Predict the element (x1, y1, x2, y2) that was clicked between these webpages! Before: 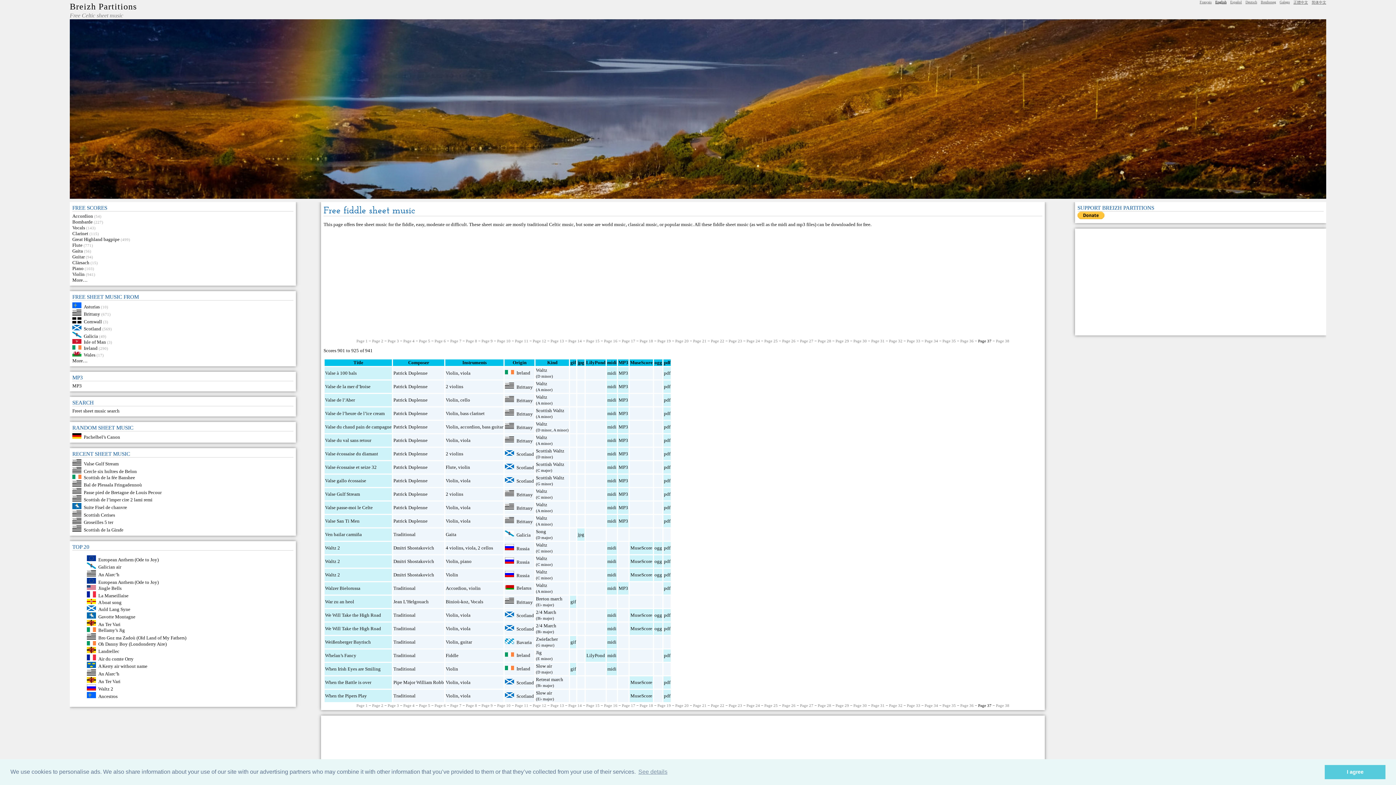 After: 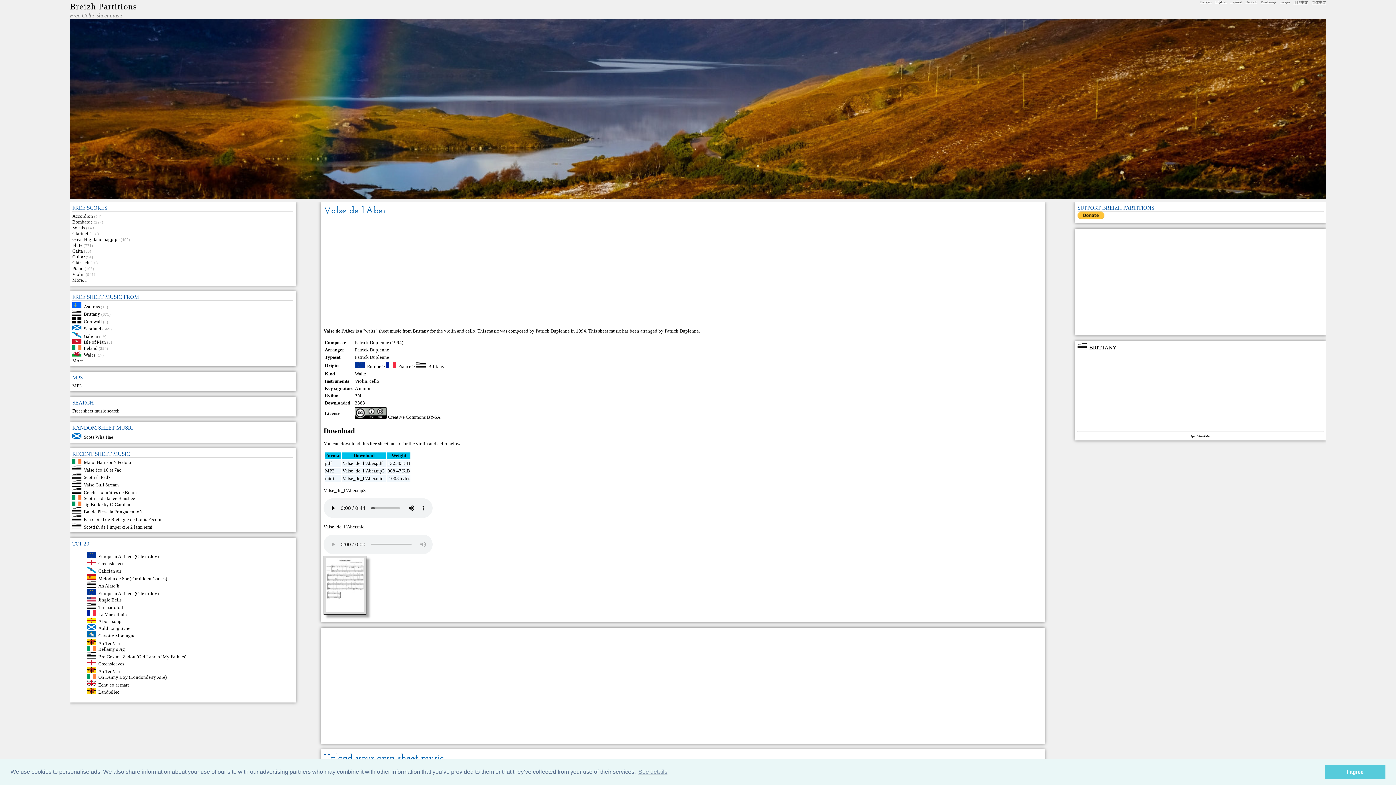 Action: bbox: (325, 397, 354, 402) label: Valse de l’Aber